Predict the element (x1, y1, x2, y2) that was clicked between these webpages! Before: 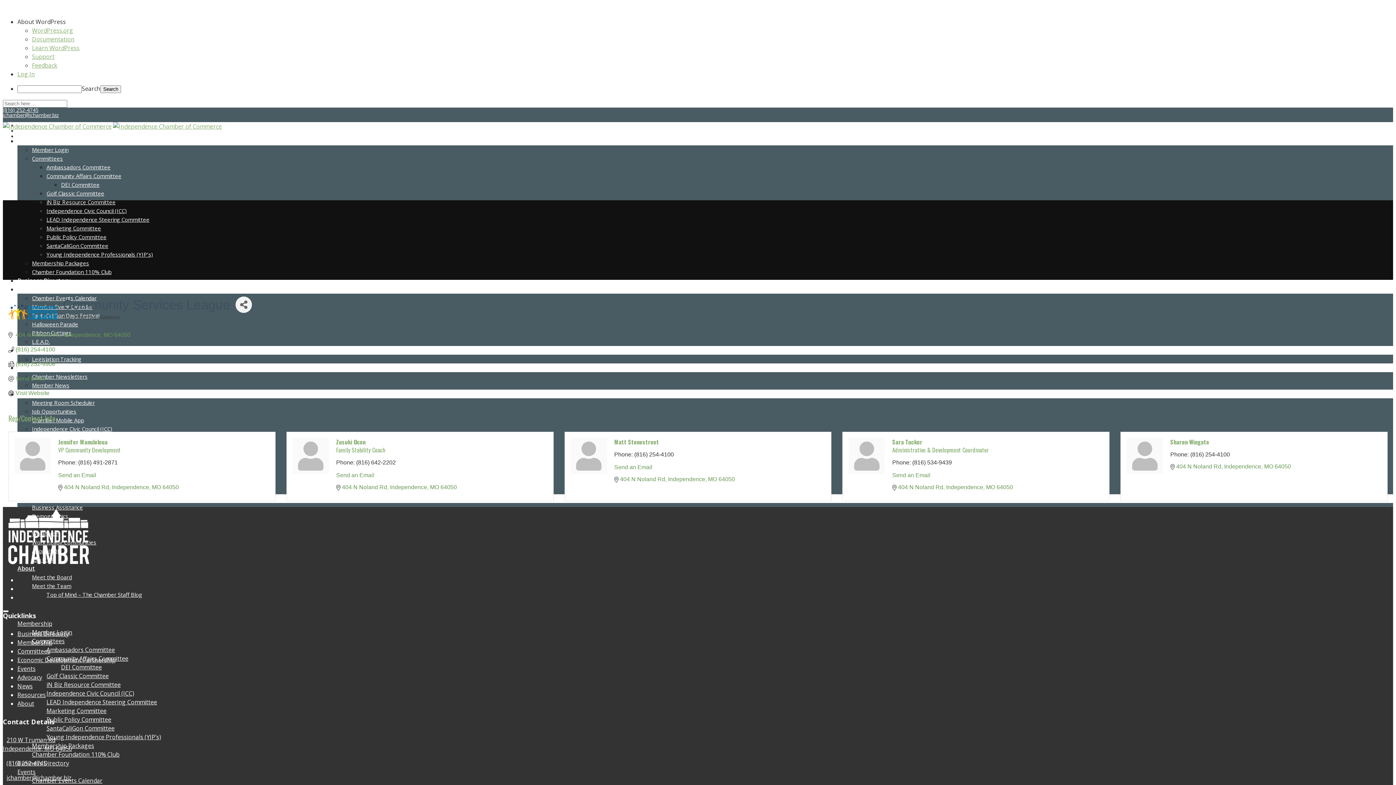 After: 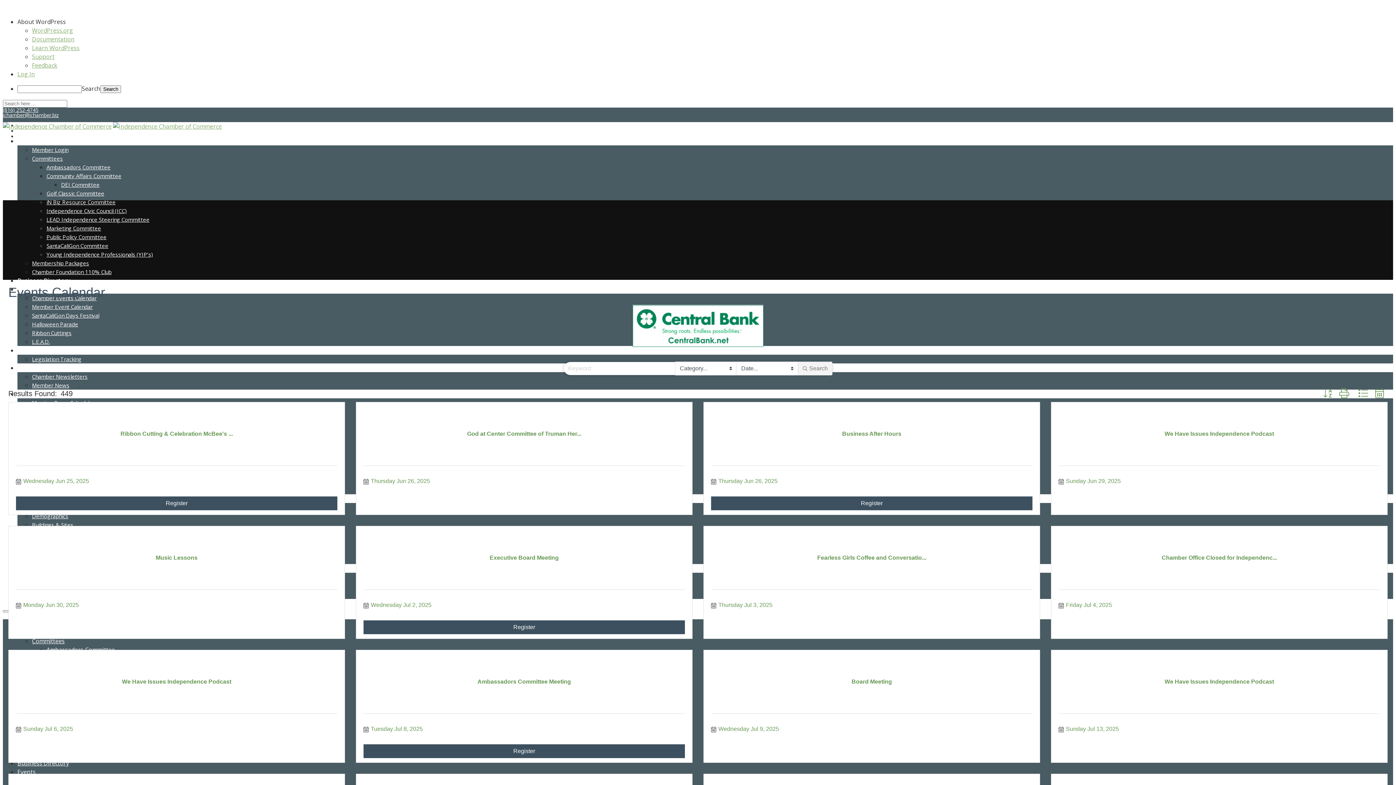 Action: bbox: (17, 768, 35, 776) label: Events